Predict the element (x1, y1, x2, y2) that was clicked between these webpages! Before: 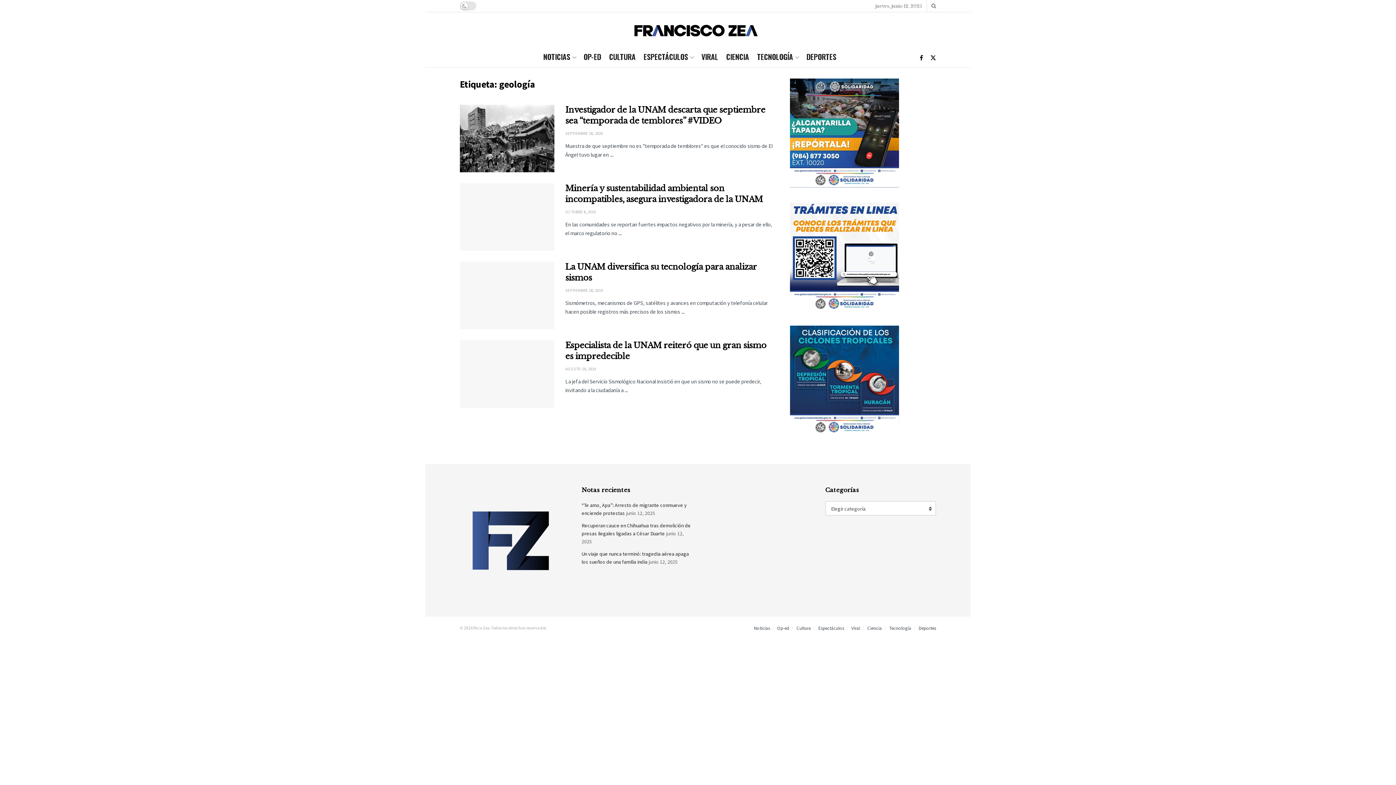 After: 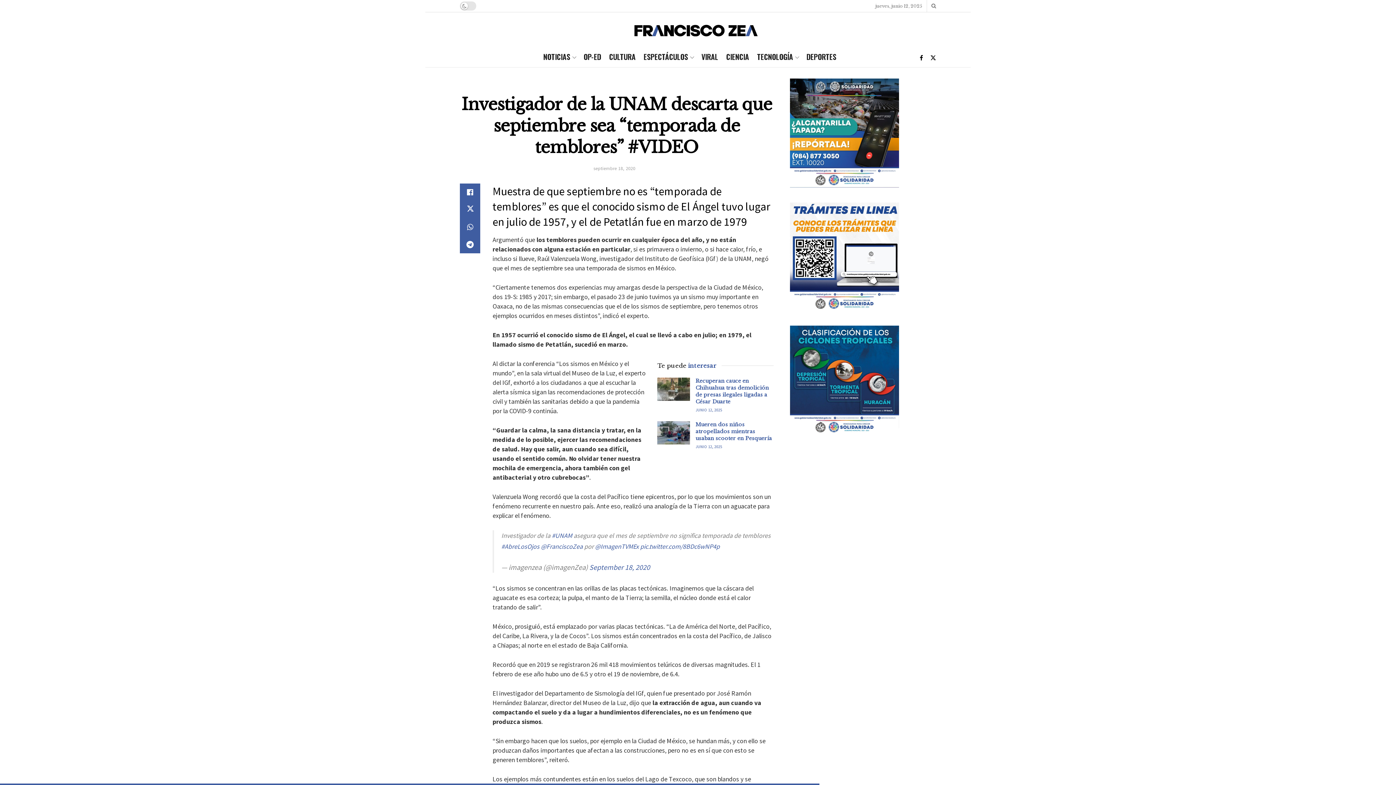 Action: bbox: (565, 130, 603, 136) label: SEPTIEMBRE 18, 2020